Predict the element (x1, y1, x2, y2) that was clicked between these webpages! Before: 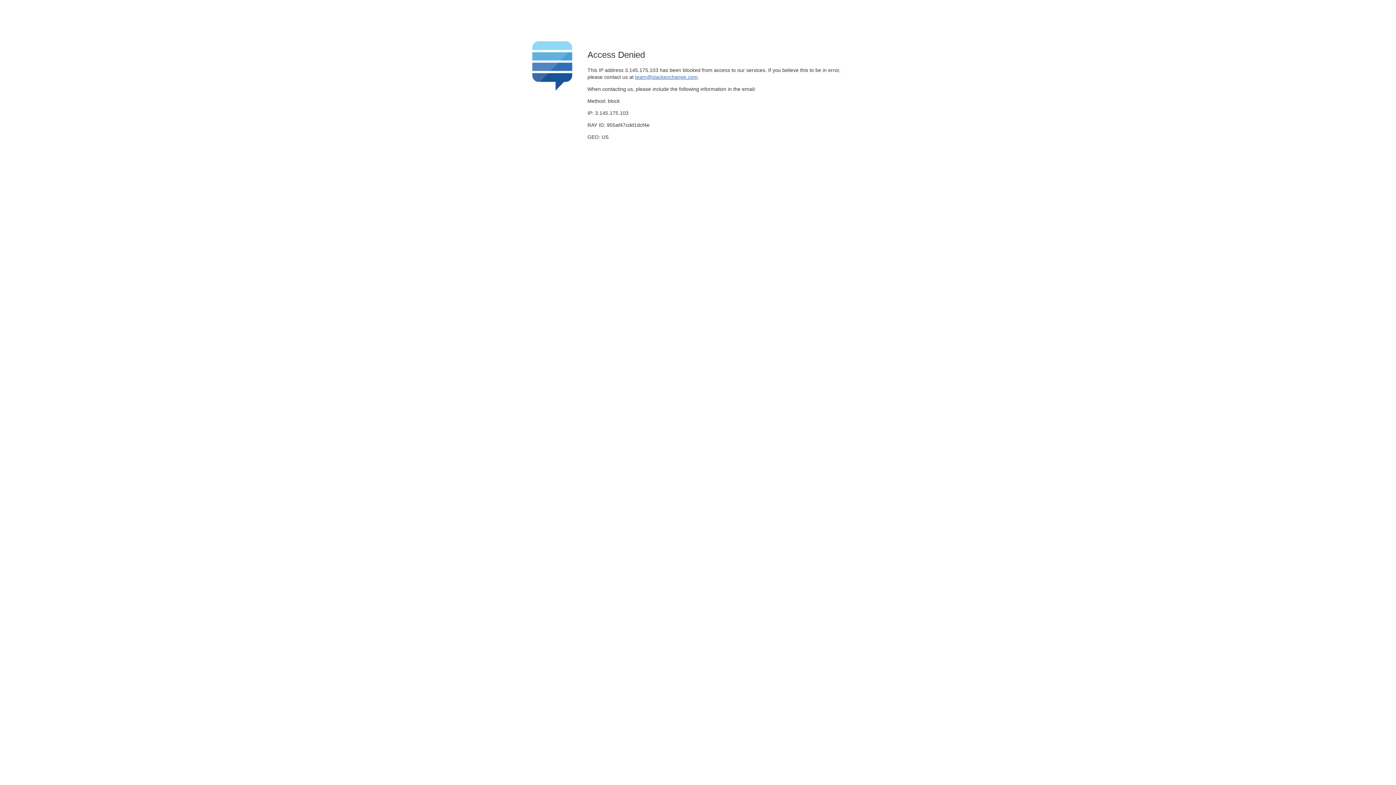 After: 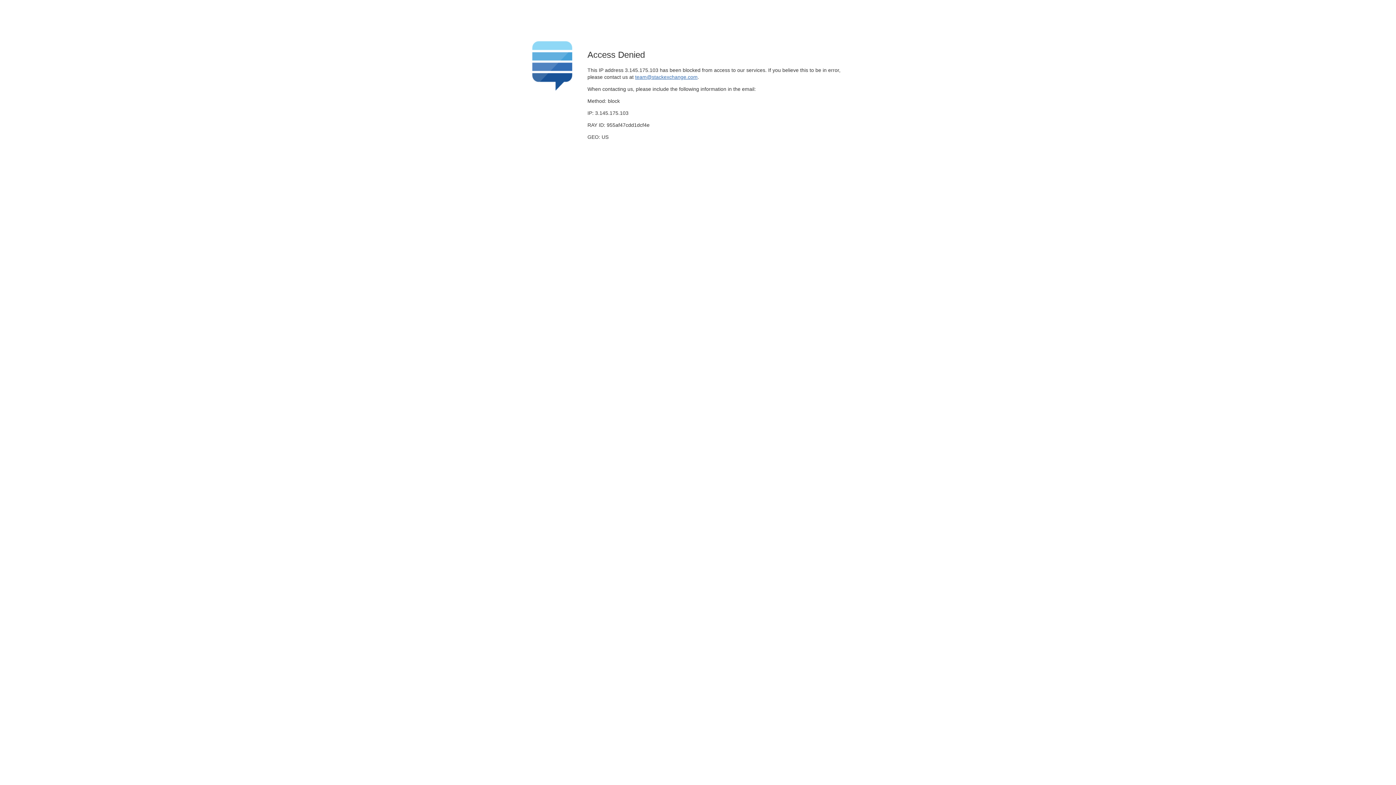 Action: label: team@stackexchange.com bbox: (635, 74, 697, 79)